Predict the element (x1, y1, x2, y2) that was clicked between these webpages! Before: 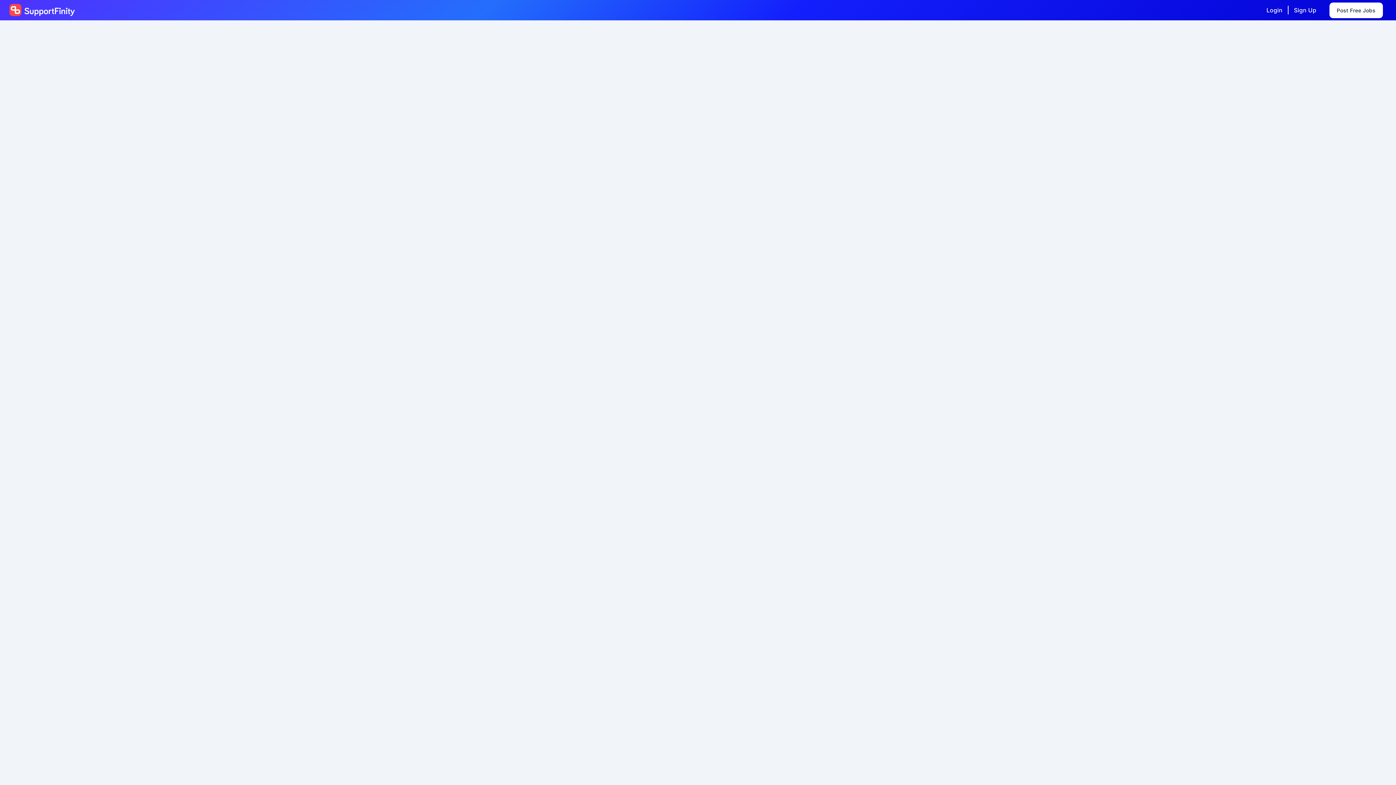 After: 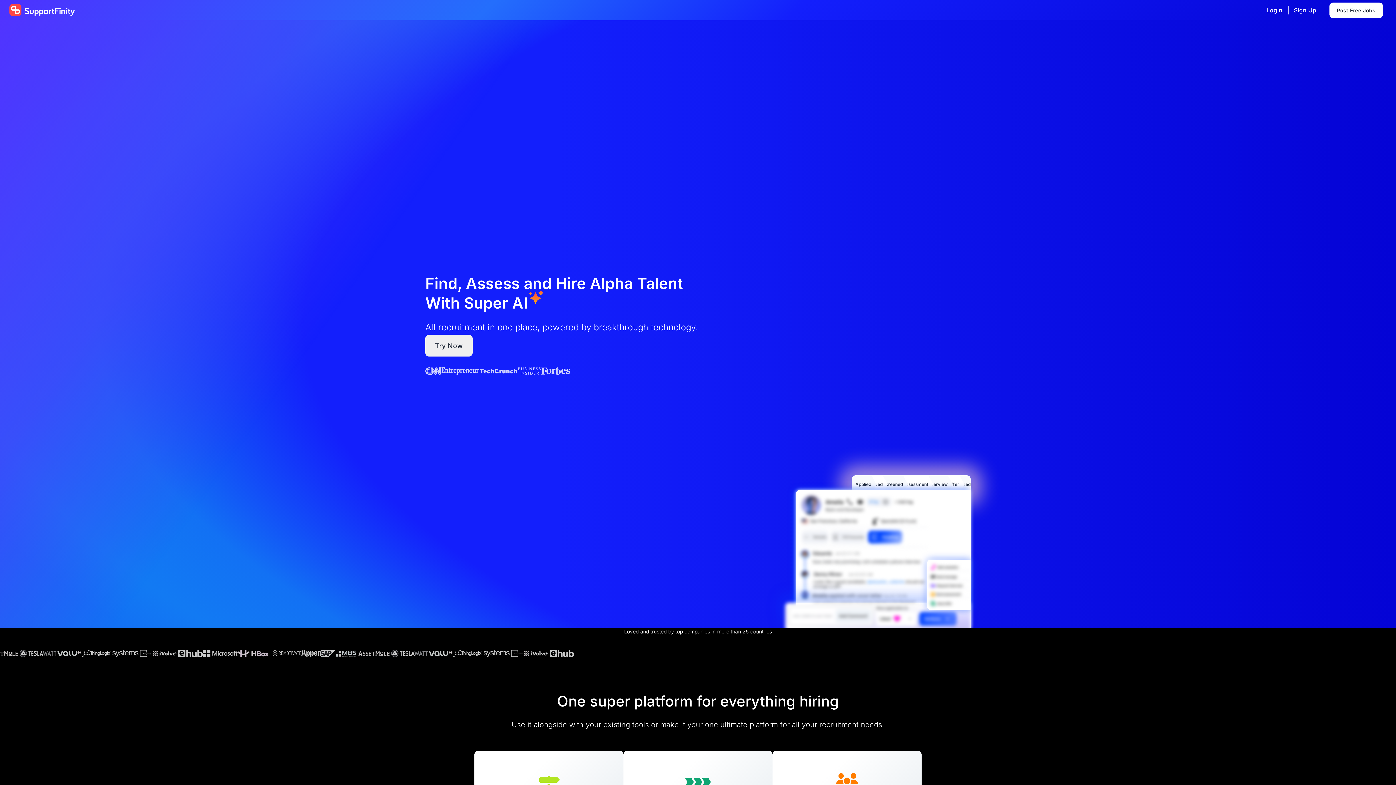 Action: bbox: (9, 3, 74, 16)